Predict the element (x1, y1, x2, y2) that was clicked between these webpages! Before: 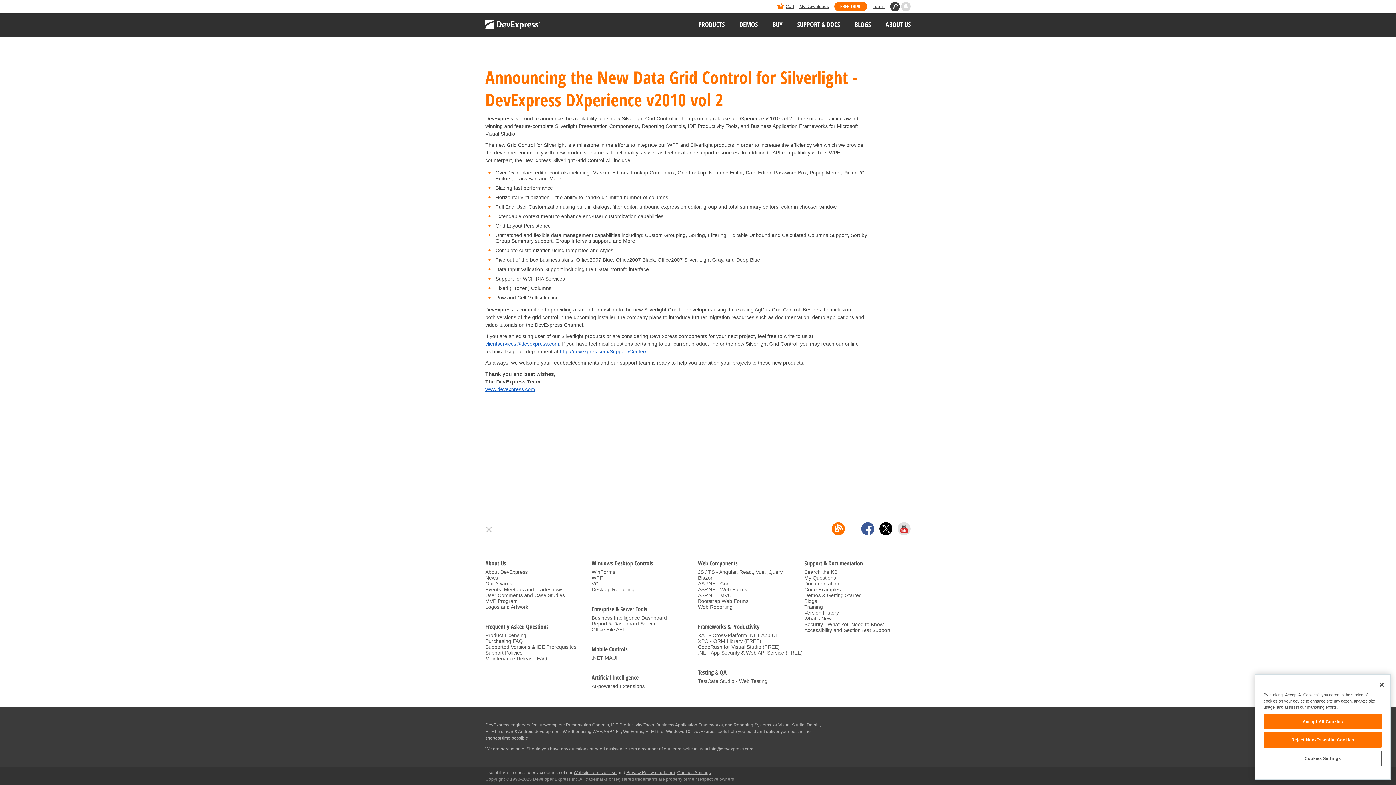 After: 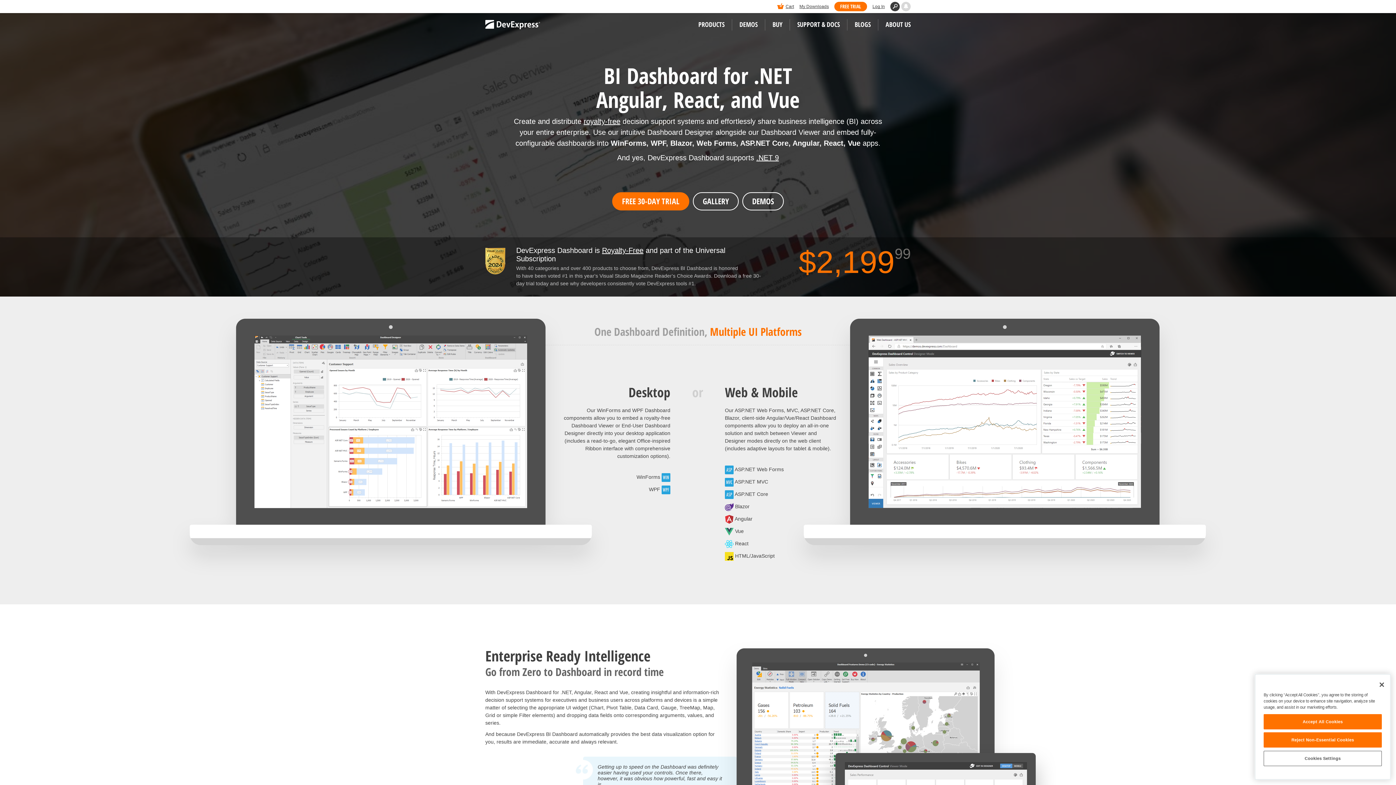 Action: label: Business Intelligence Dashboard bbox: (591, 615, 667, 621)